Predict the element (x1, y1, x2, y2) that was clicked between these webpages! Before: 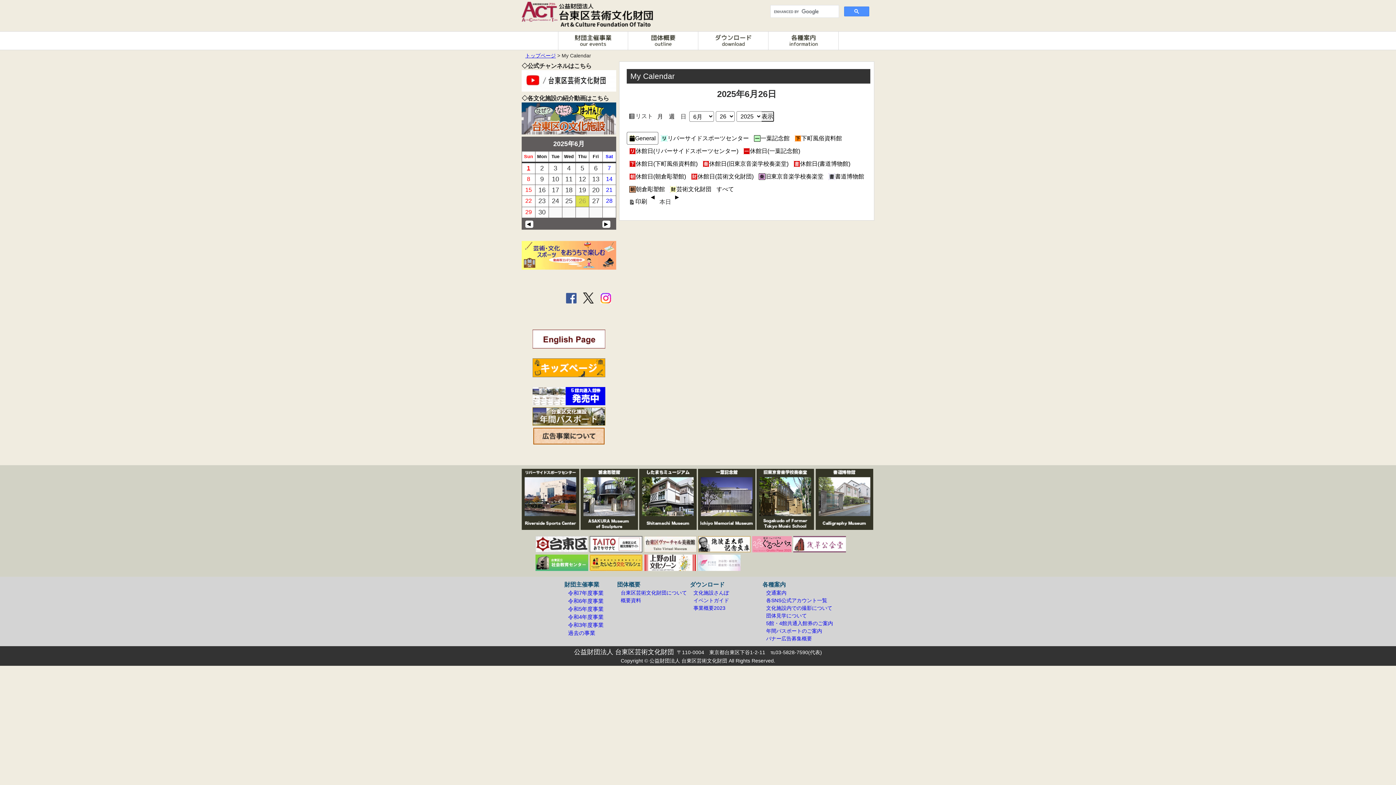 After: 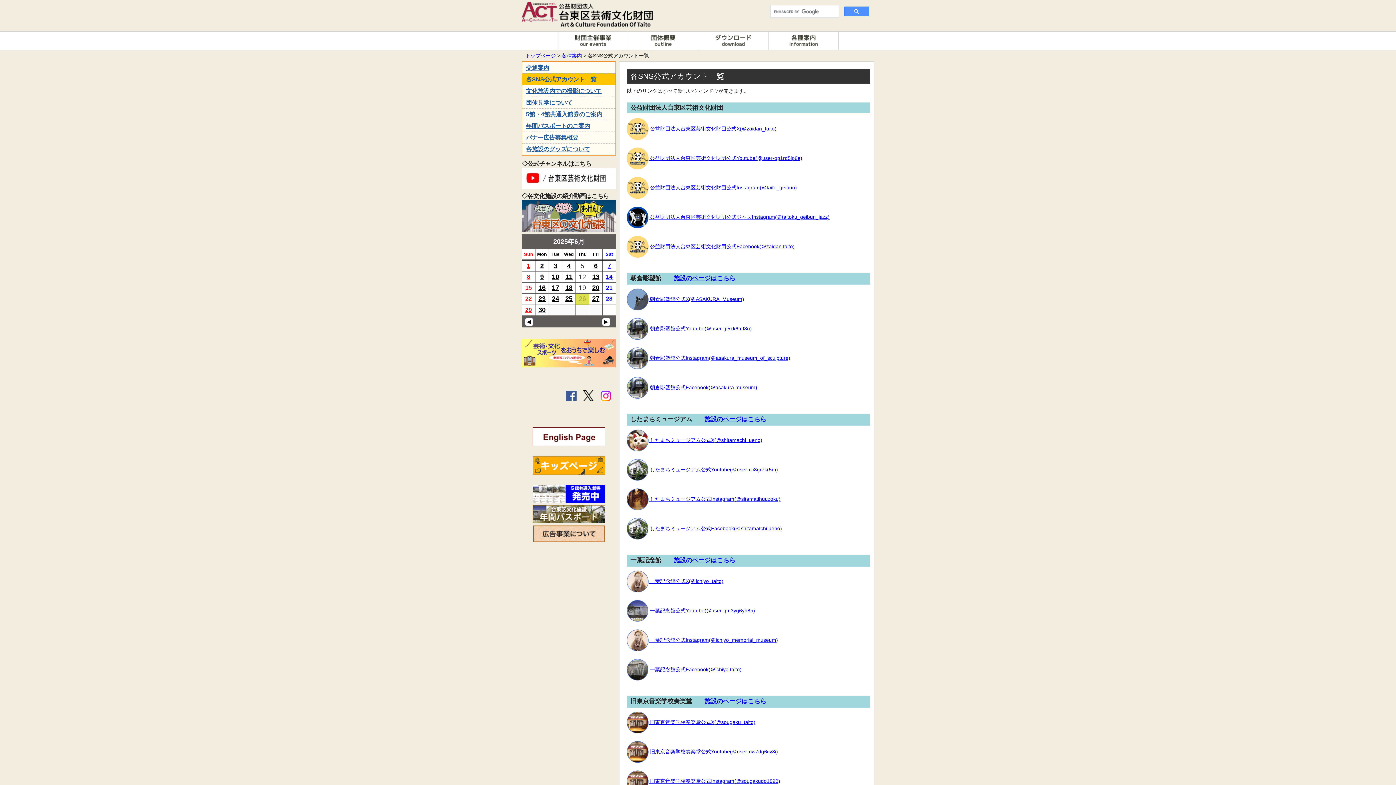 Action: label: 各SNS公式アカウント一覧 bbox: (766, 597, 827, 603)